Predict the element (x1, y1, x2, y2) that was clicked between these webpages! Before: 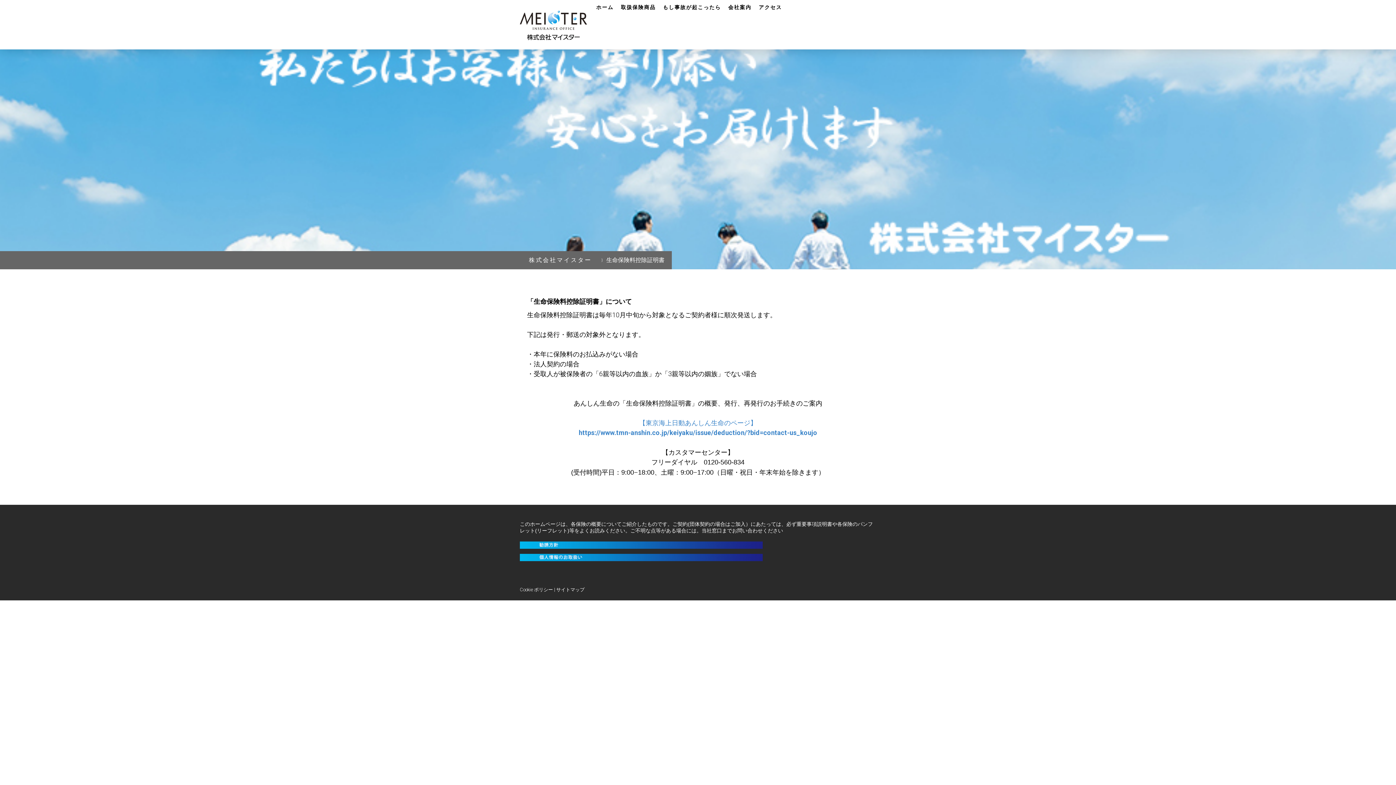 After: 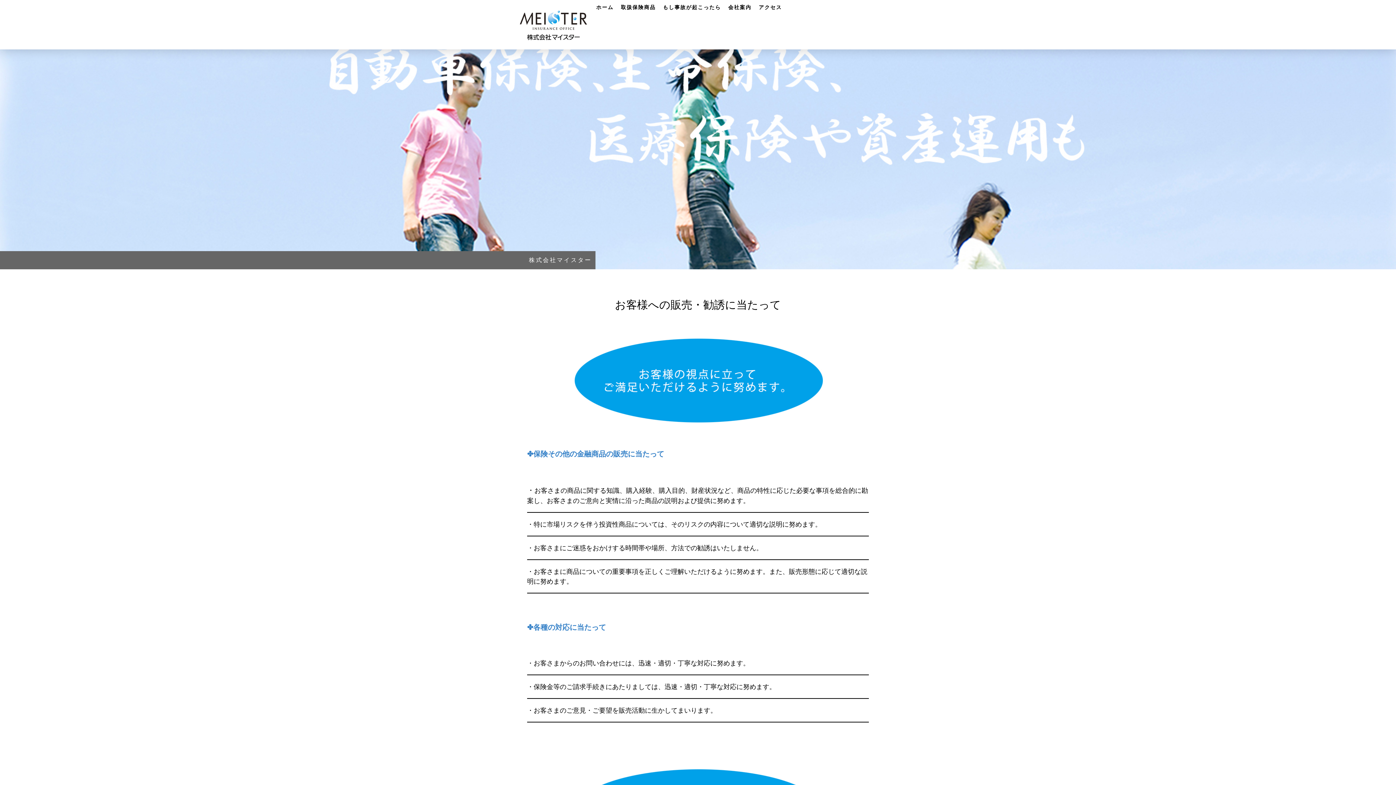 Action: bbox: (520, 542, 762, 549)